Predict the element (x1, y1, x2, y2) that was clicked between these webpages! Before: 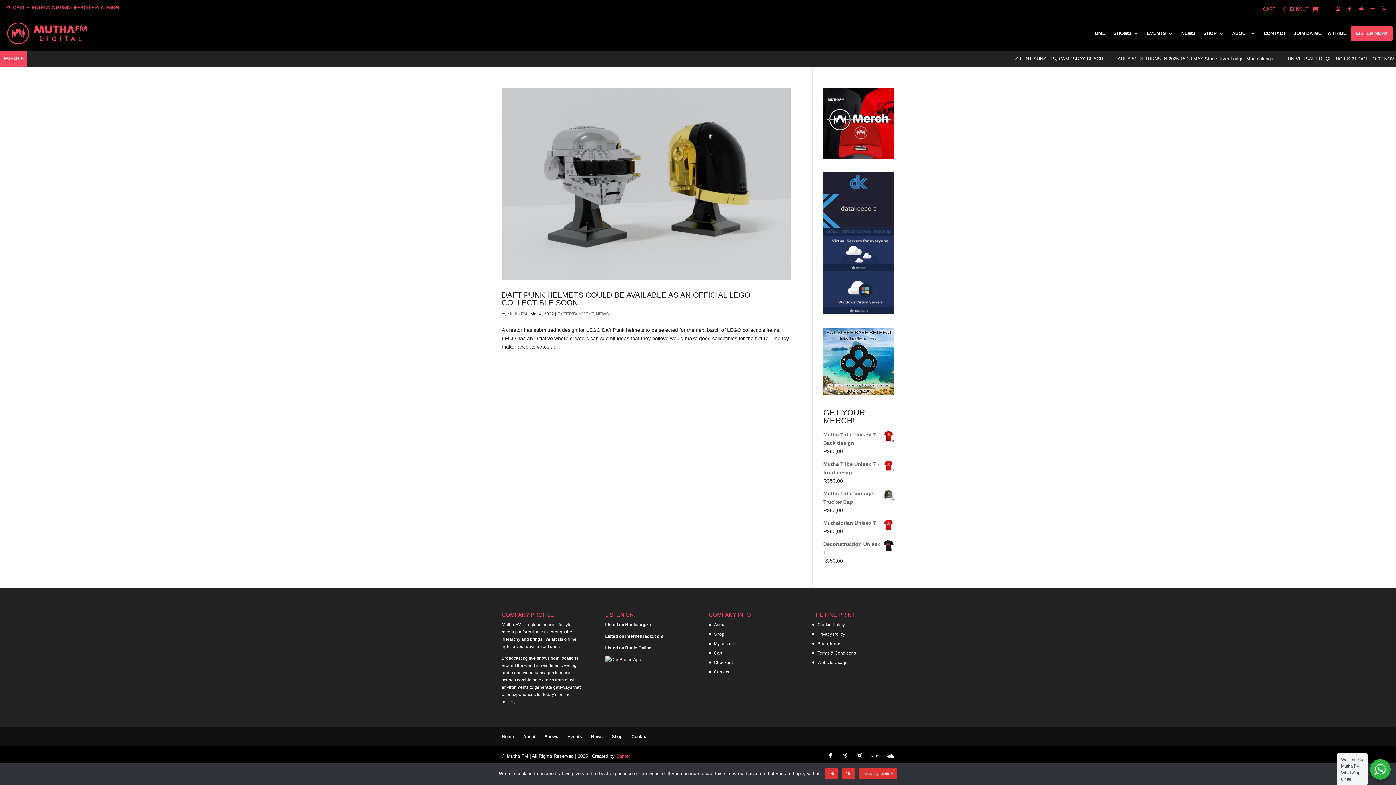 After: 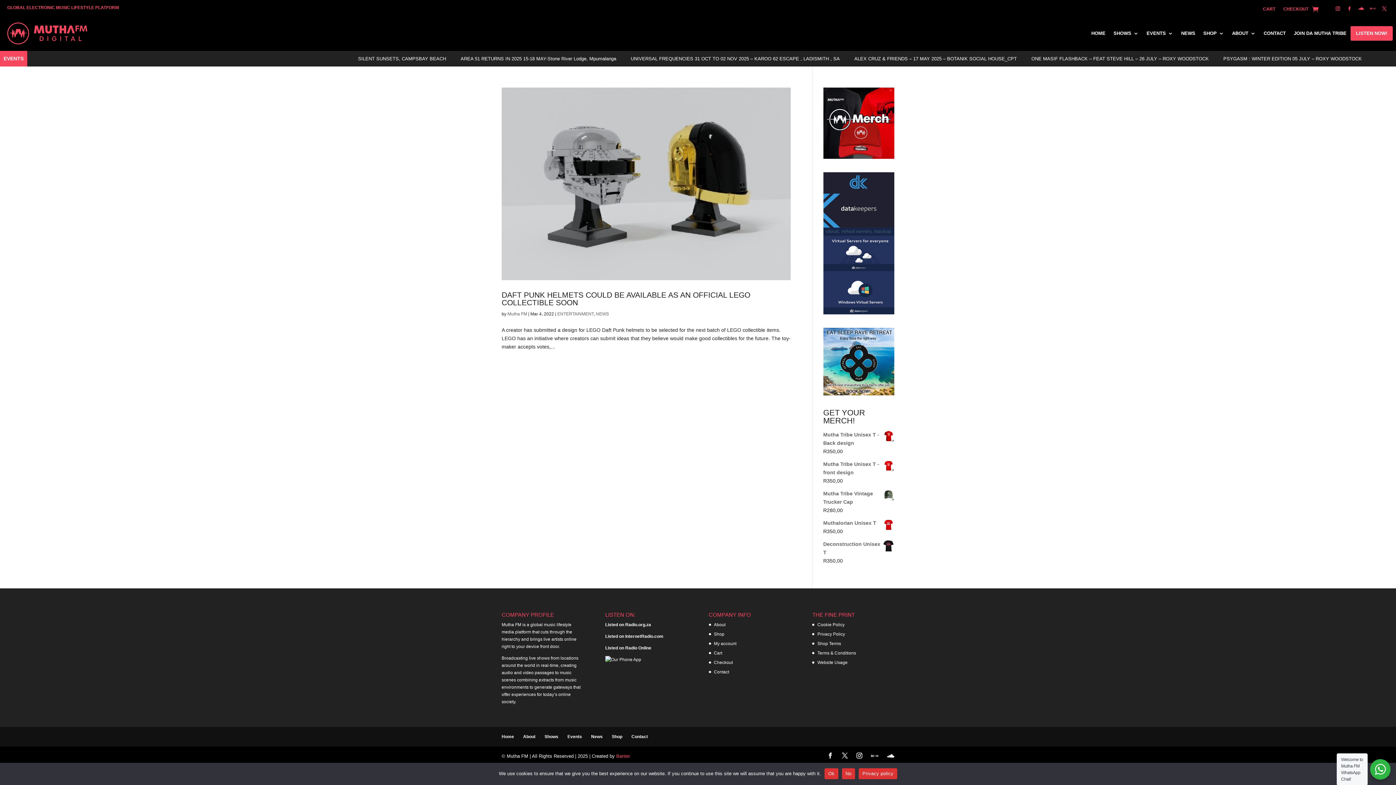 Action: bbox: (625, 622, 651, 627) label: Radio.org.za